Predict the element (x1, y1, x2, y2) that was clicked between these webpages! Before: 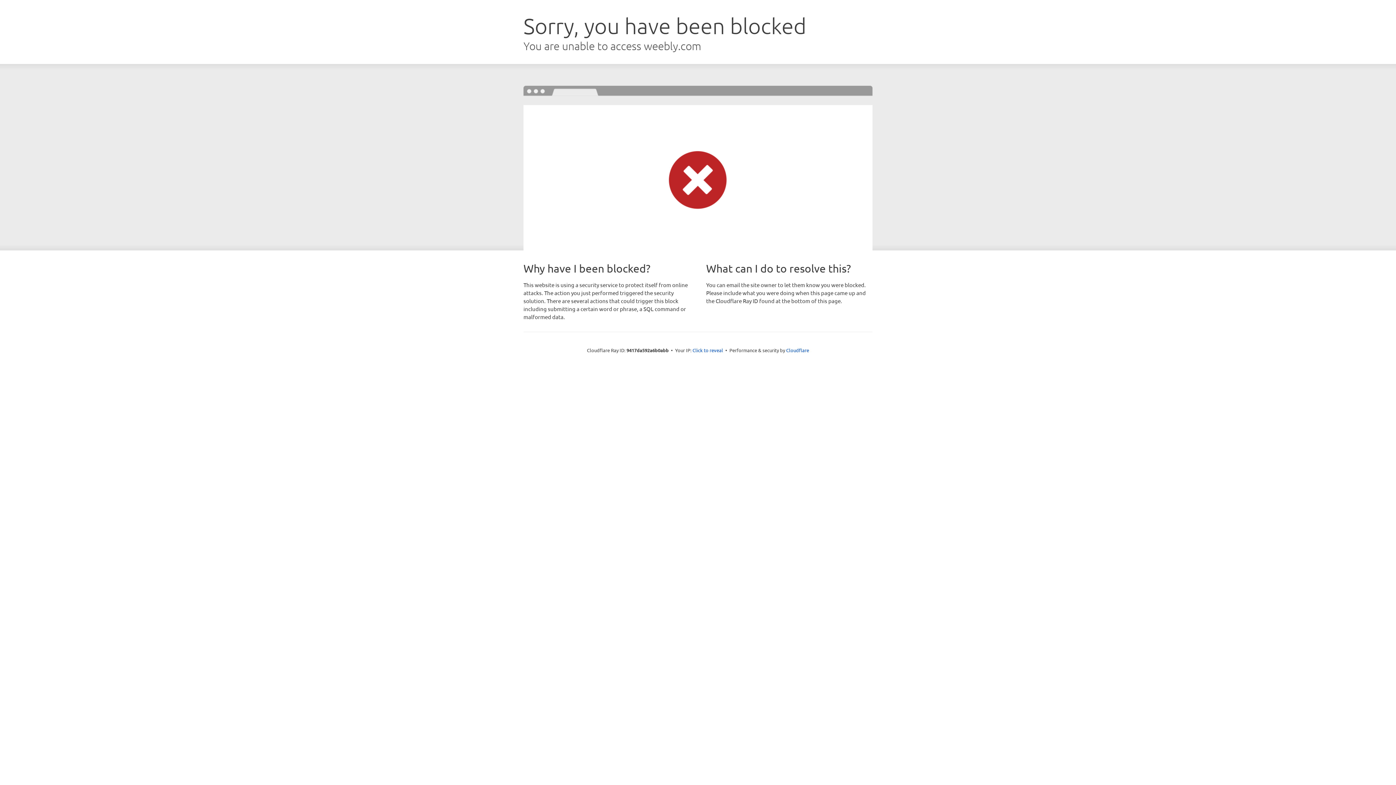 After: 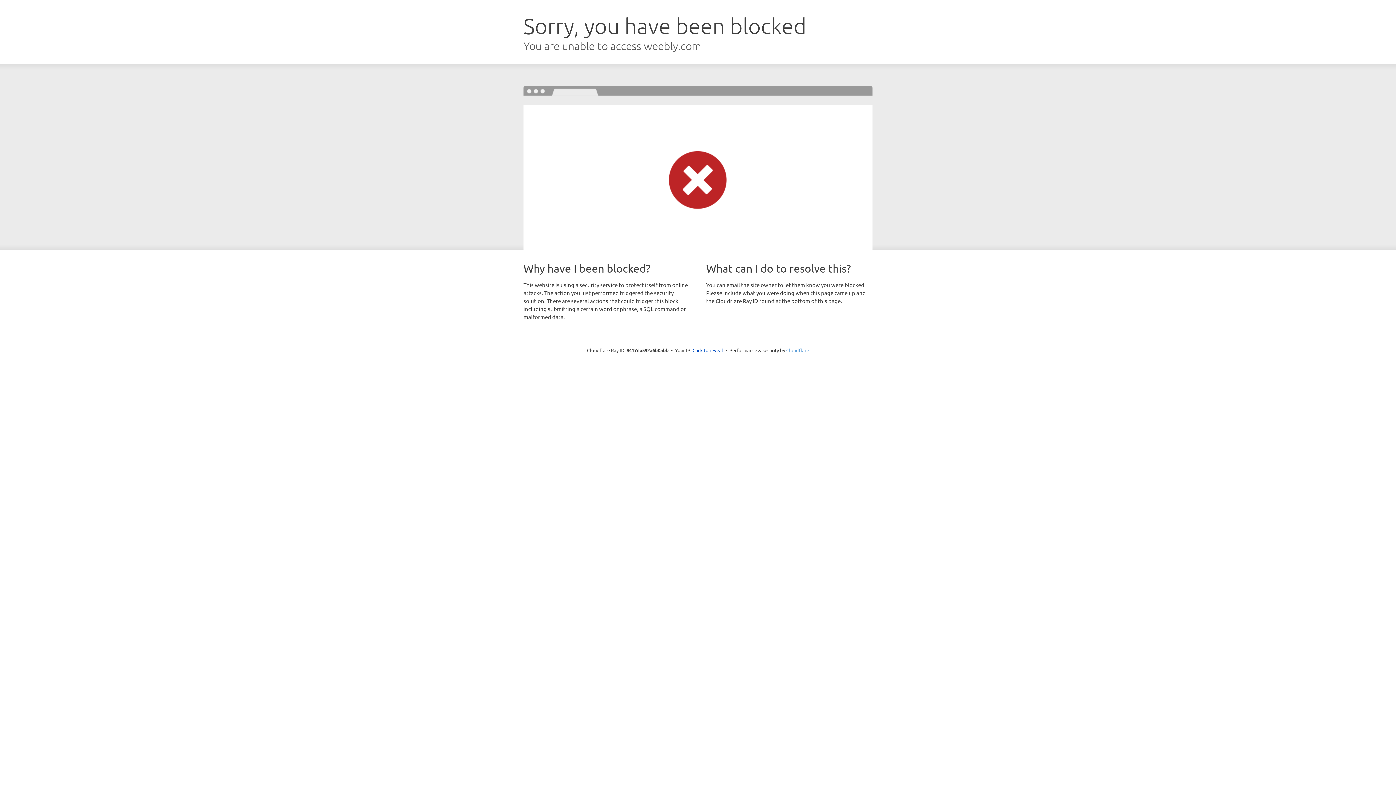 Action: bbox: (786, 347, 809, 353) label: Cloudflare